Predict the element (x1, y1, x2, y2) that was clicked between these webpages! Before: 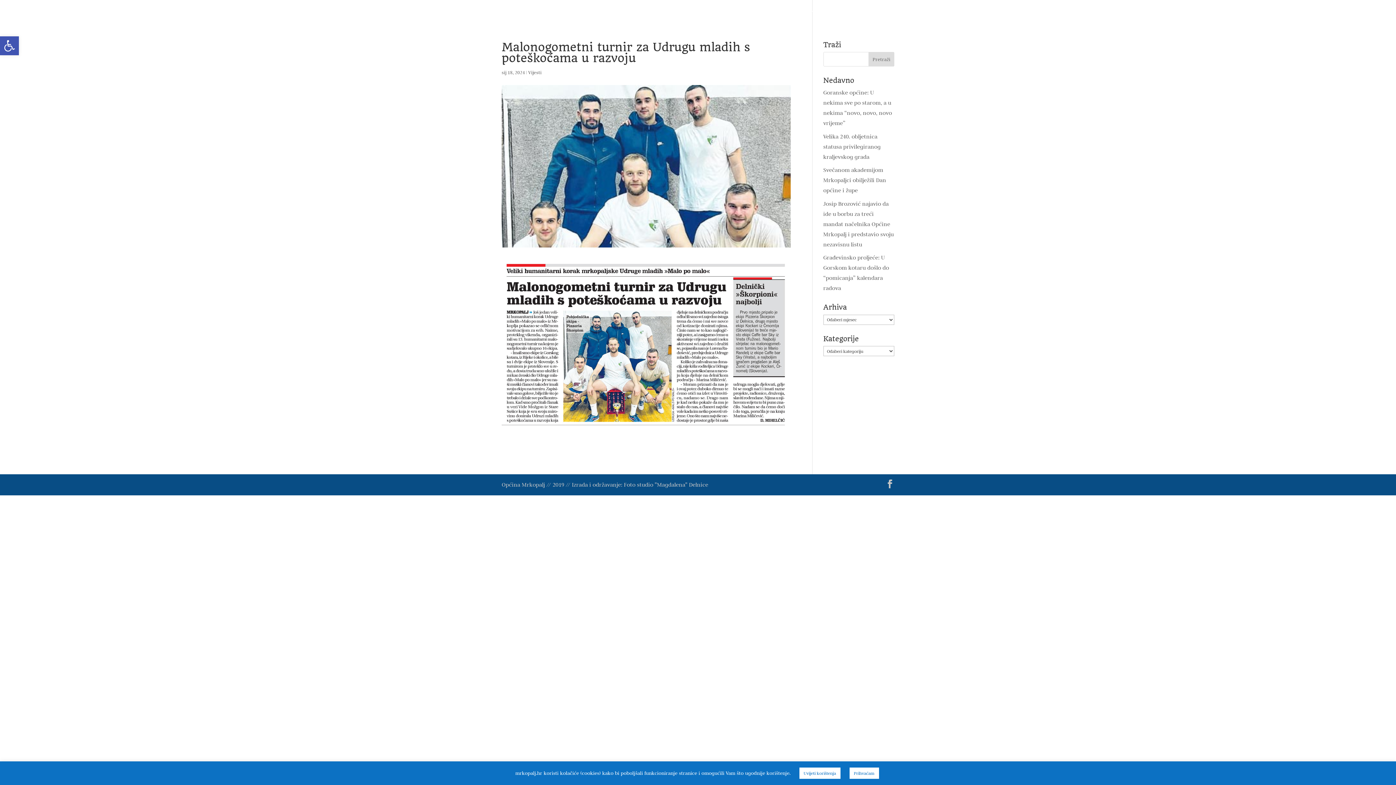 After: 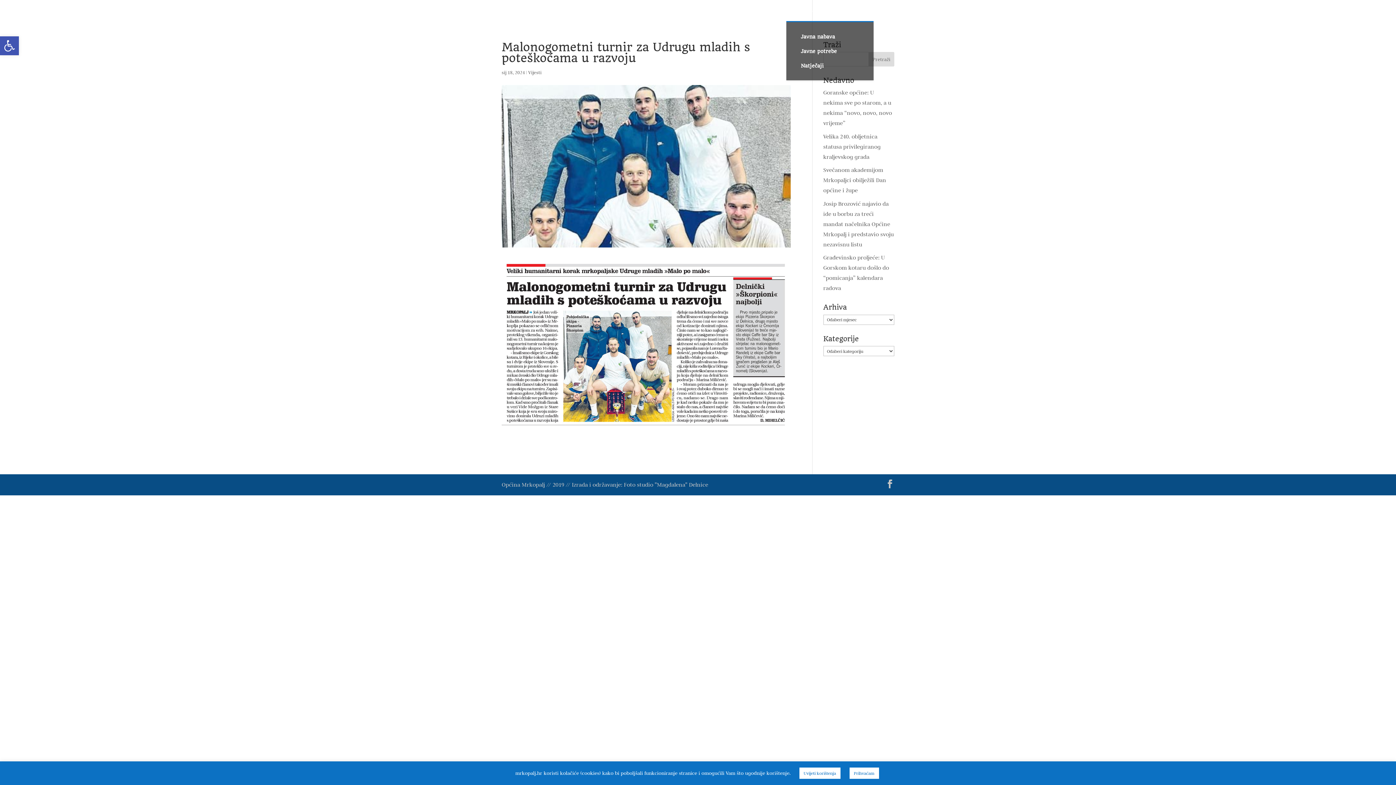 Action: label: Natječaji bbox: (786, 8, 816, 20)